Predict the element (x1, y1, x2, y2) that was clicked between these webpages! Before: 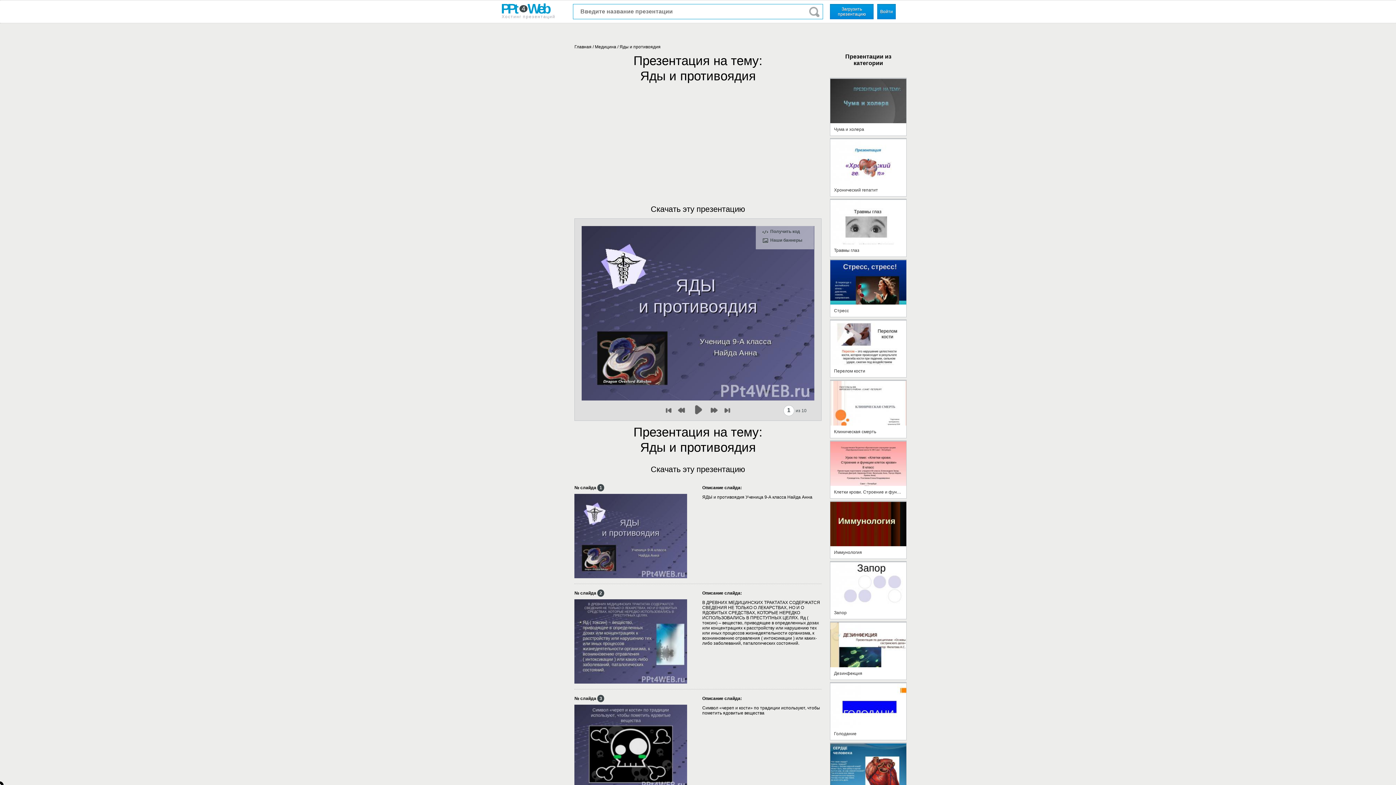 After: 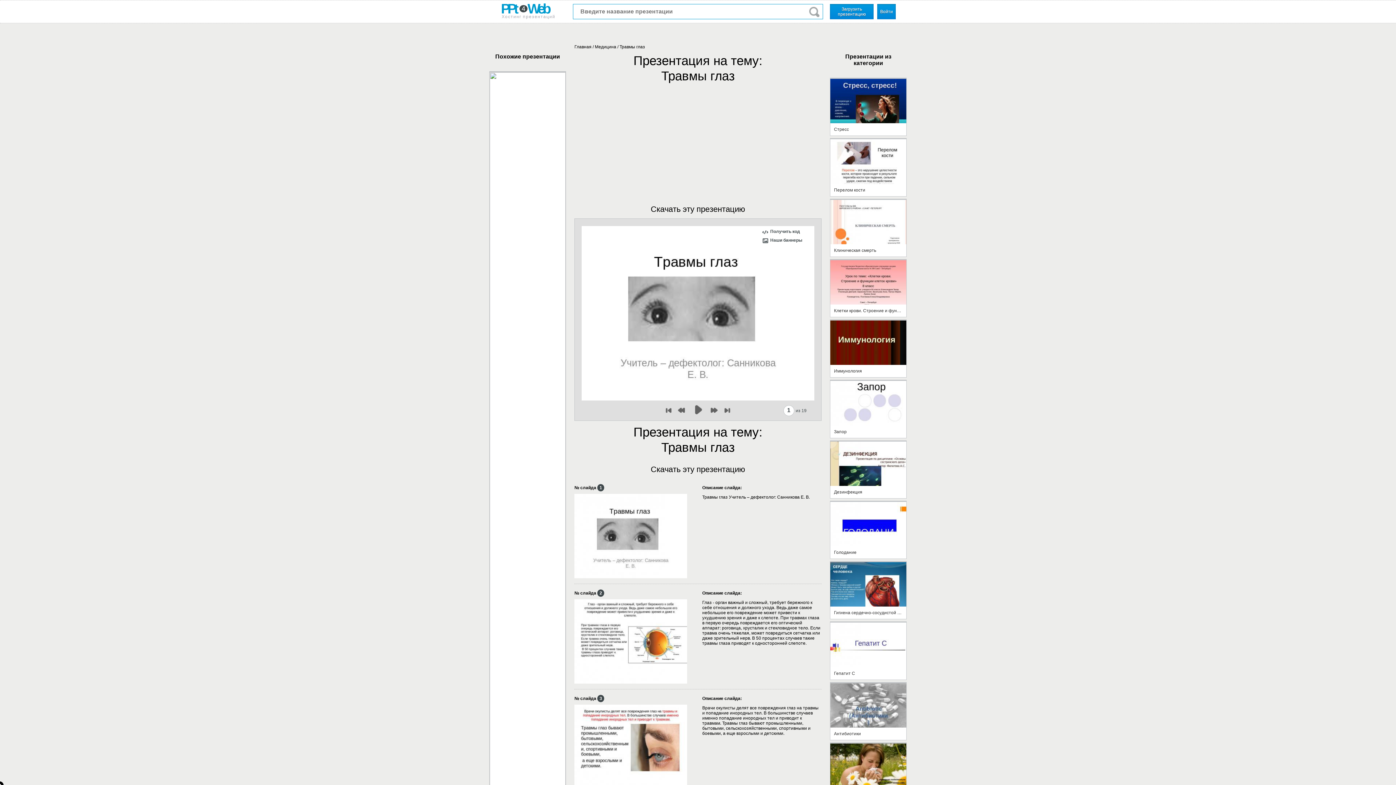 Action: bbox: (830, 252, 906, 257) label: Травмы глаз